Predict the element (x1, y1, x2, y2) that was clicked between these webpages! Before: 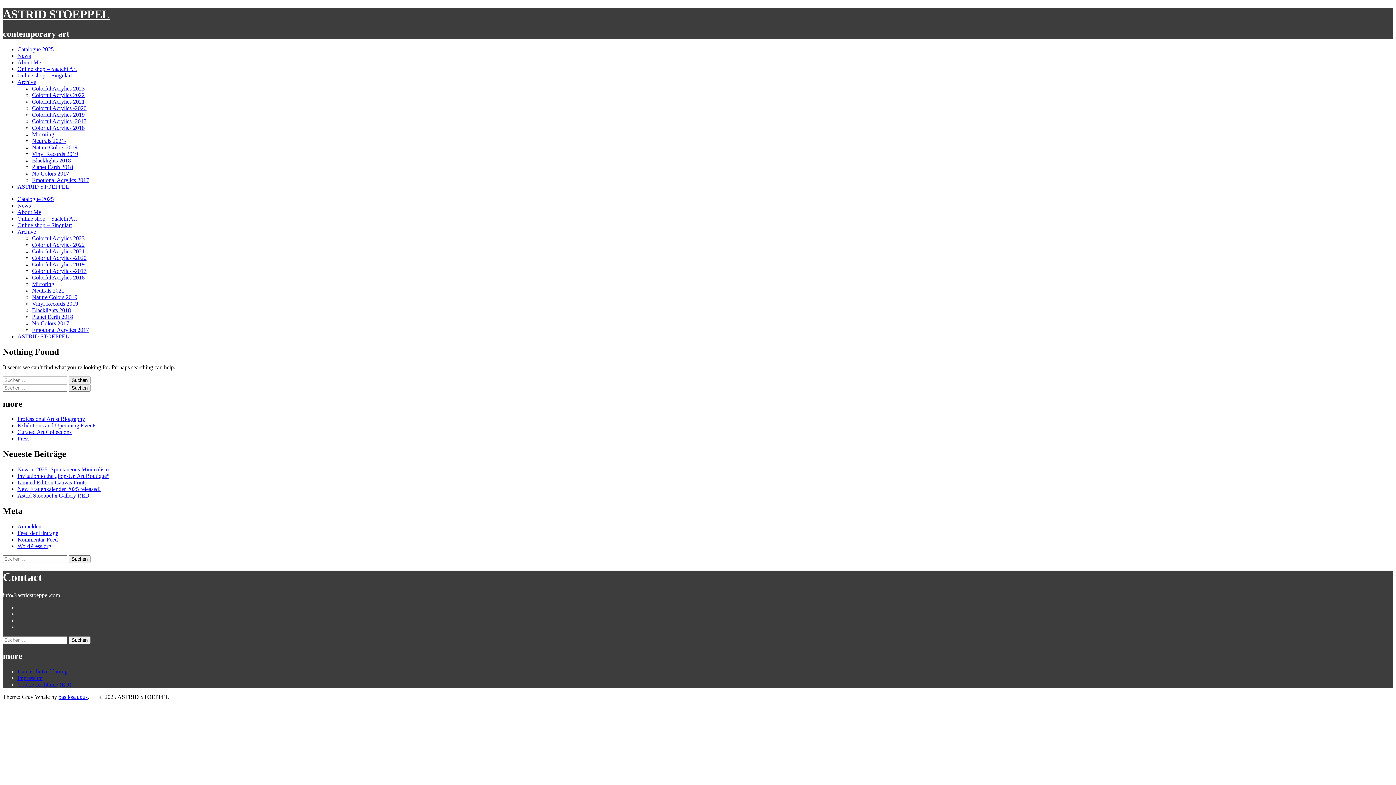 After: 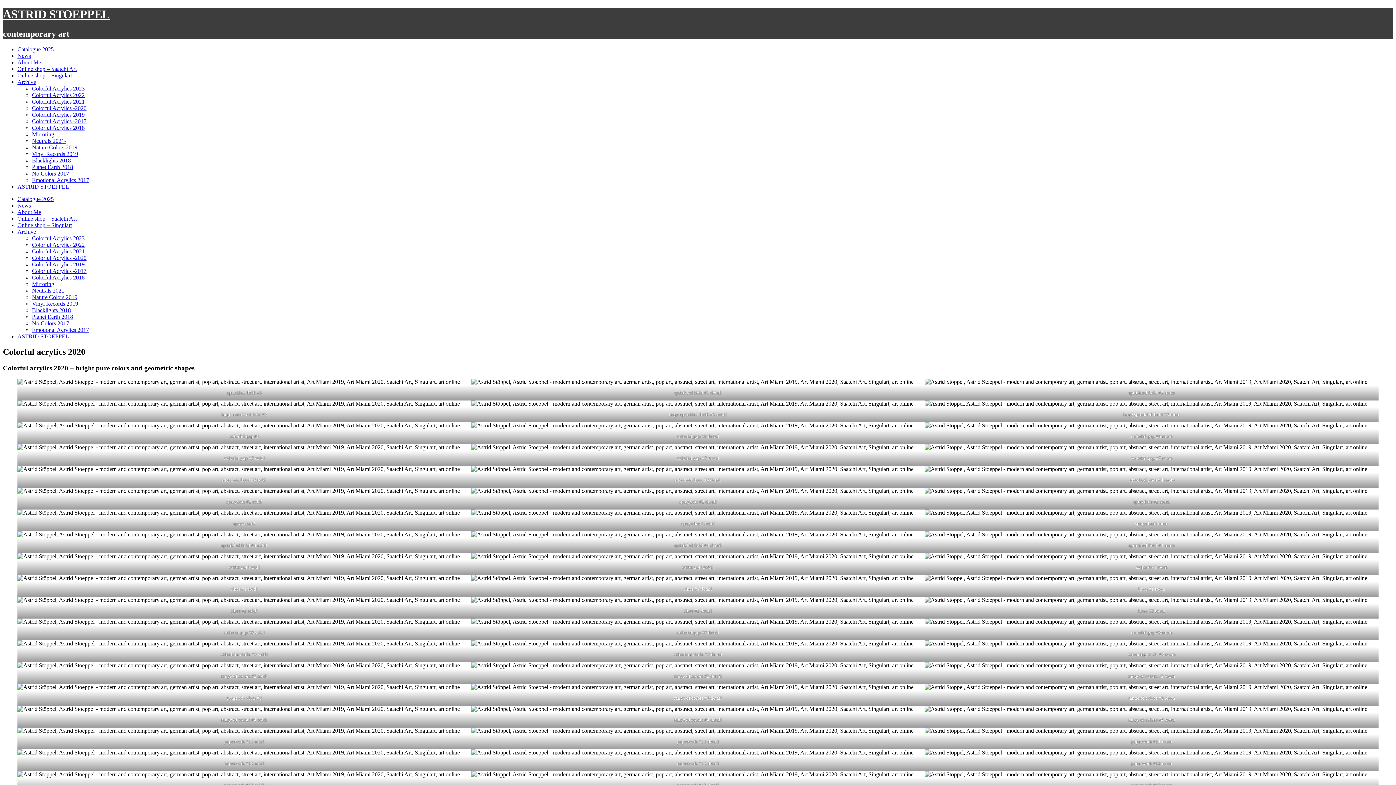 Action: label: Colorful Acrylics -2020 bbox: (32, 105, 86, 111)